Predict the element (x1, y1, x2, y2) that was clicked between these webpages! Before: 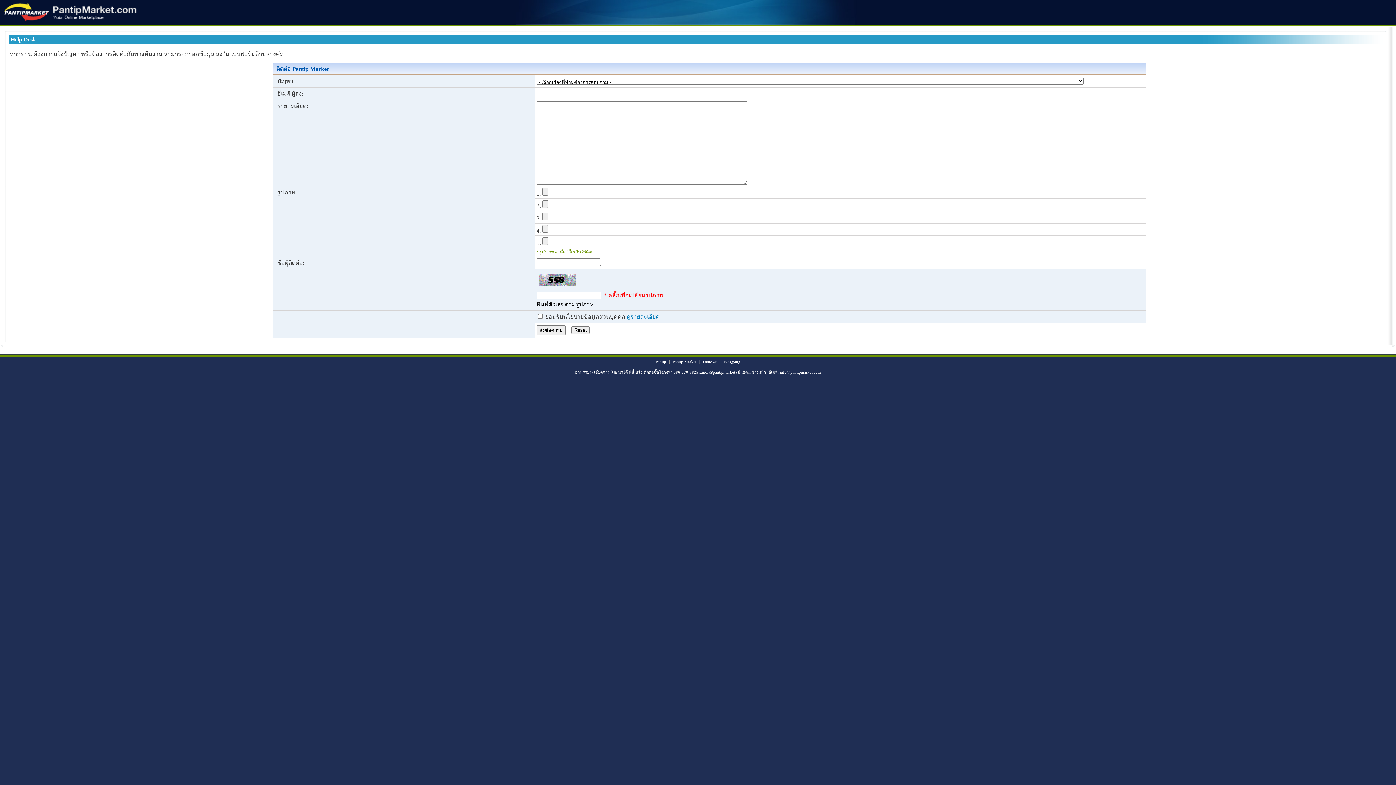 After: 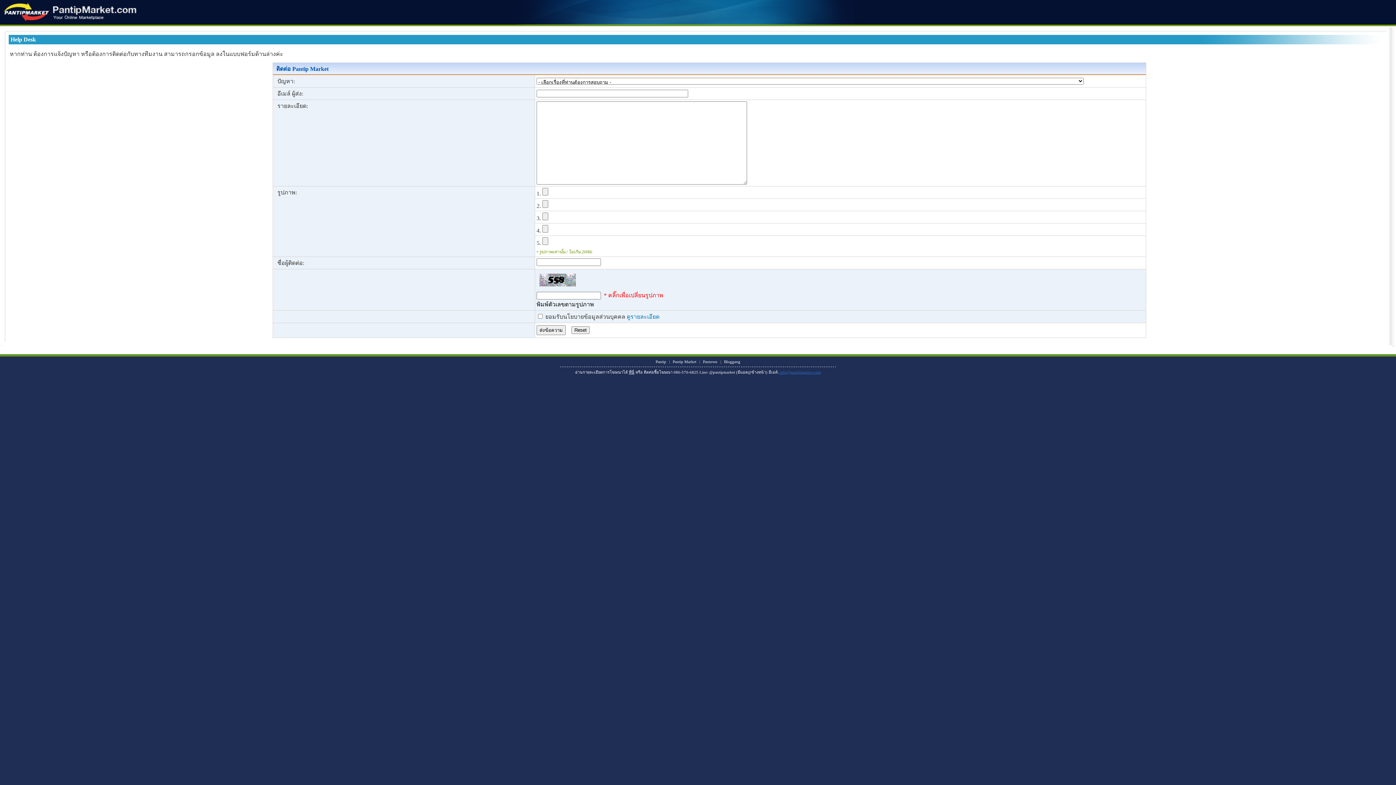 Action: label:  info@pantipmarket.com bbox: (778, 370, 821, 374)